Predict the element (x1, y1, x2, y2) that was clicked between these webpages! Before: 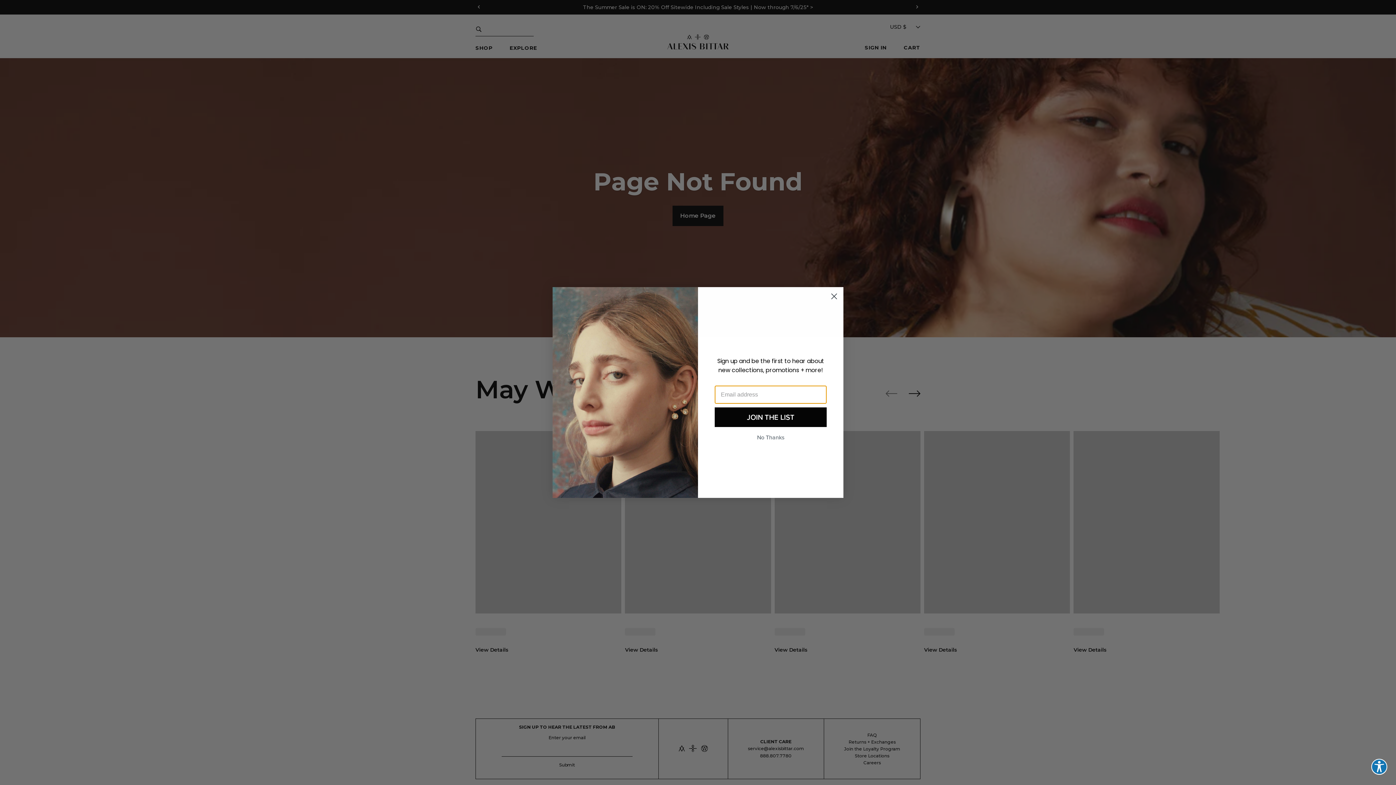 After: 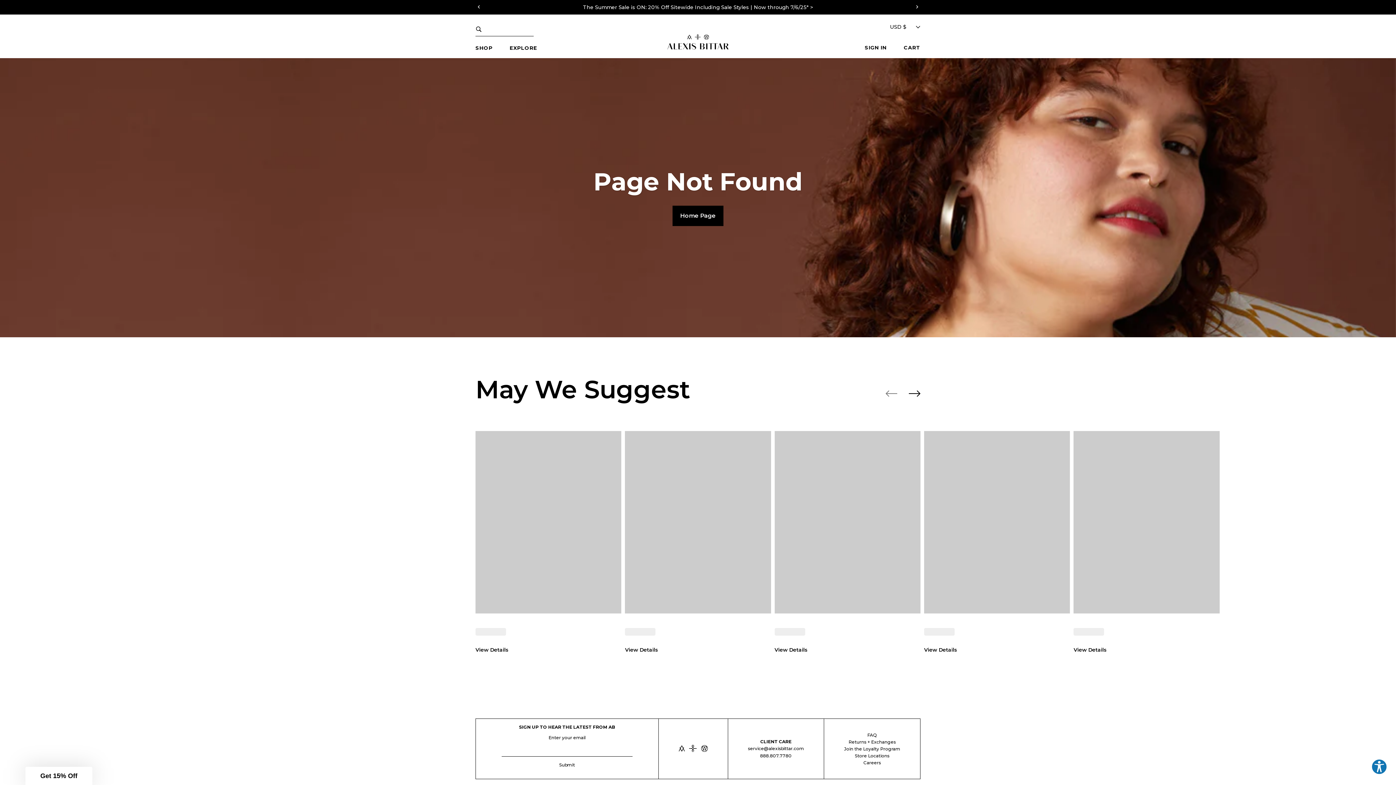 Action: label: Close dialog bbox: (828, 290, 840, 302)